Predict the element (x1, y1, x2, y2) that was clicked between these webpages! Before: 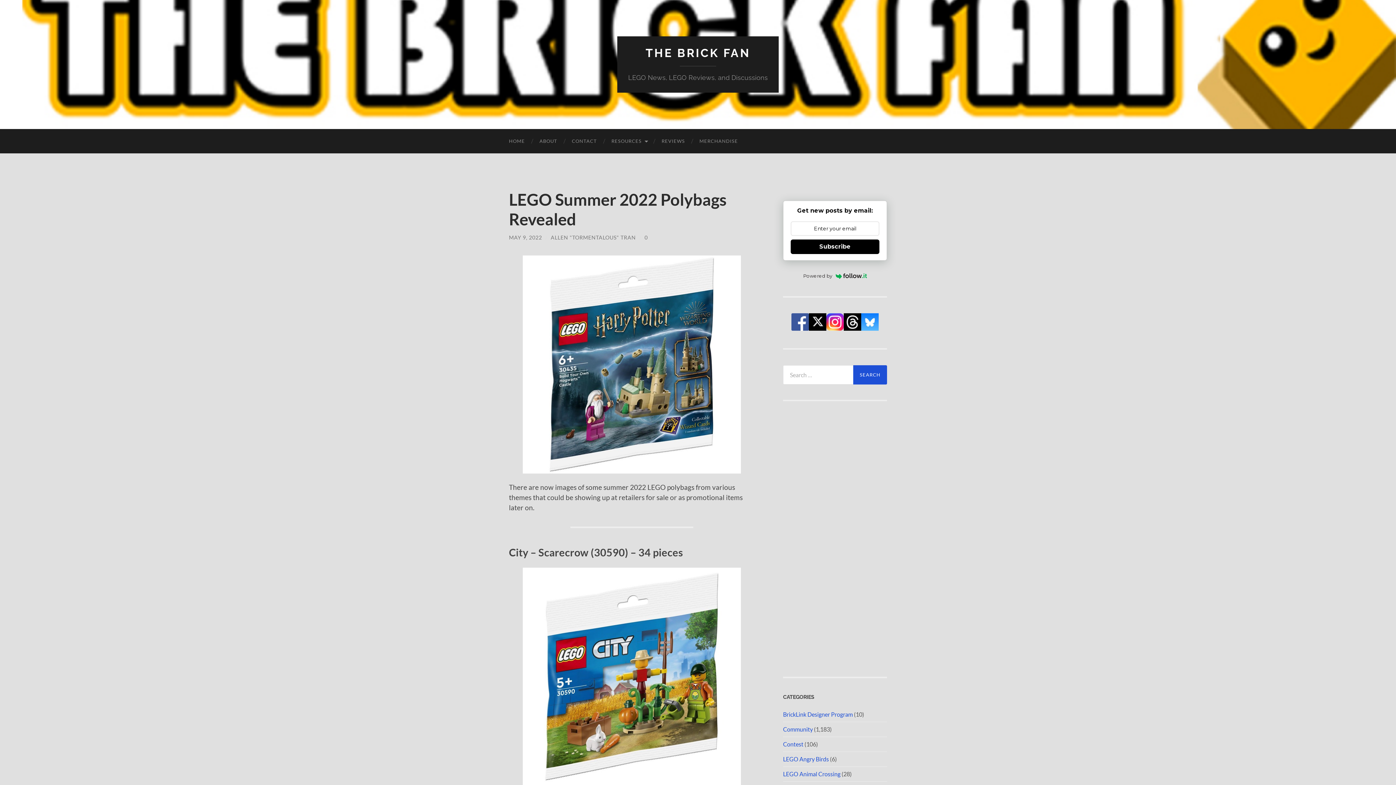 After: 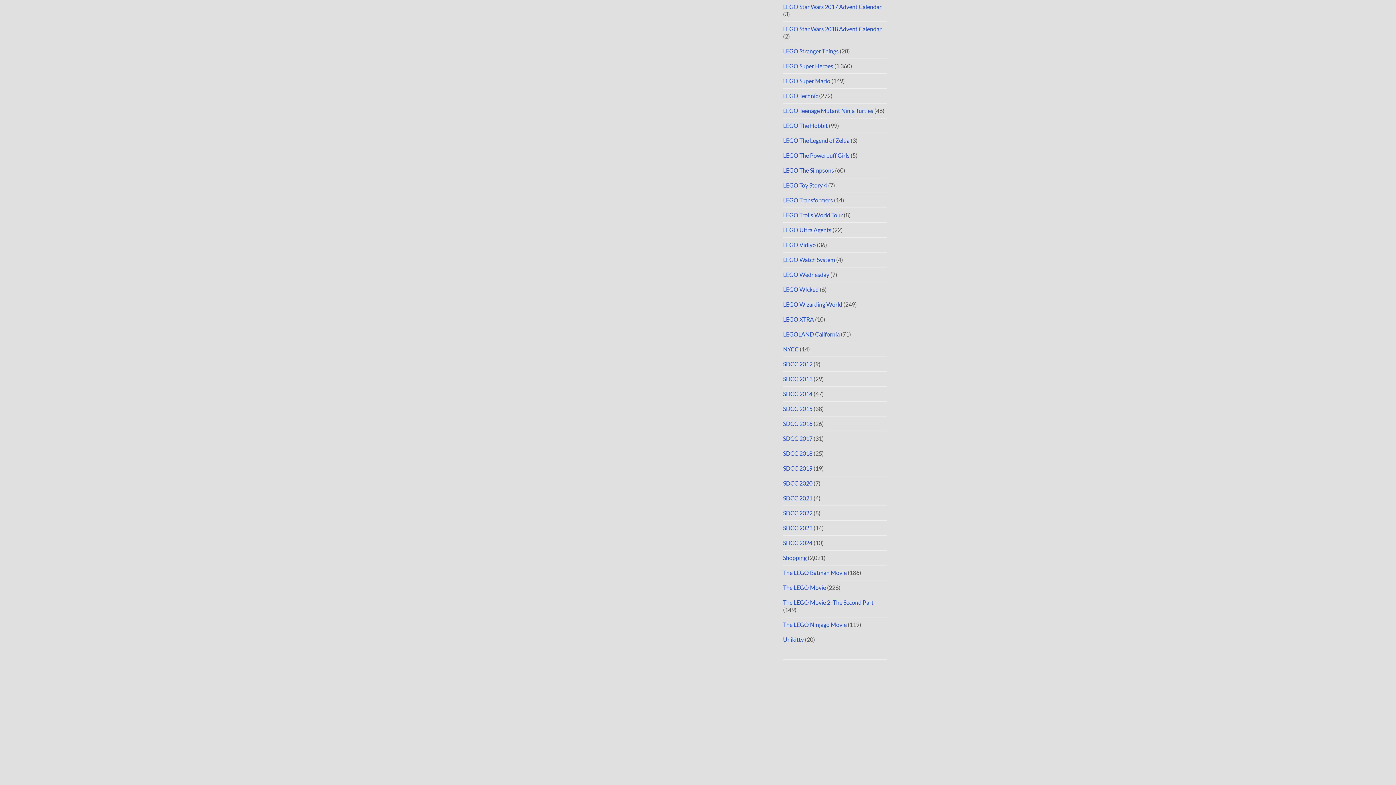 Action: label: 0 bbox: (644, 234, 648, 240)